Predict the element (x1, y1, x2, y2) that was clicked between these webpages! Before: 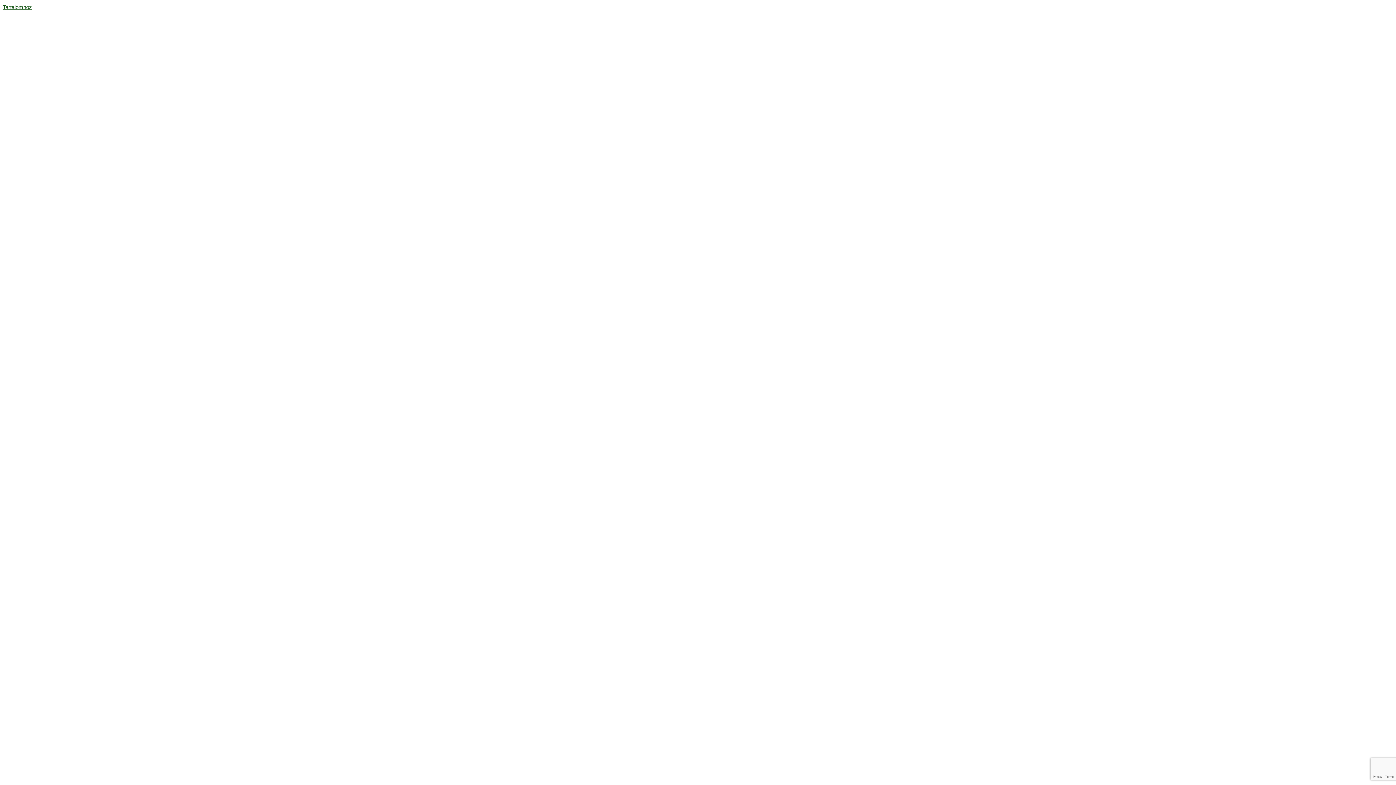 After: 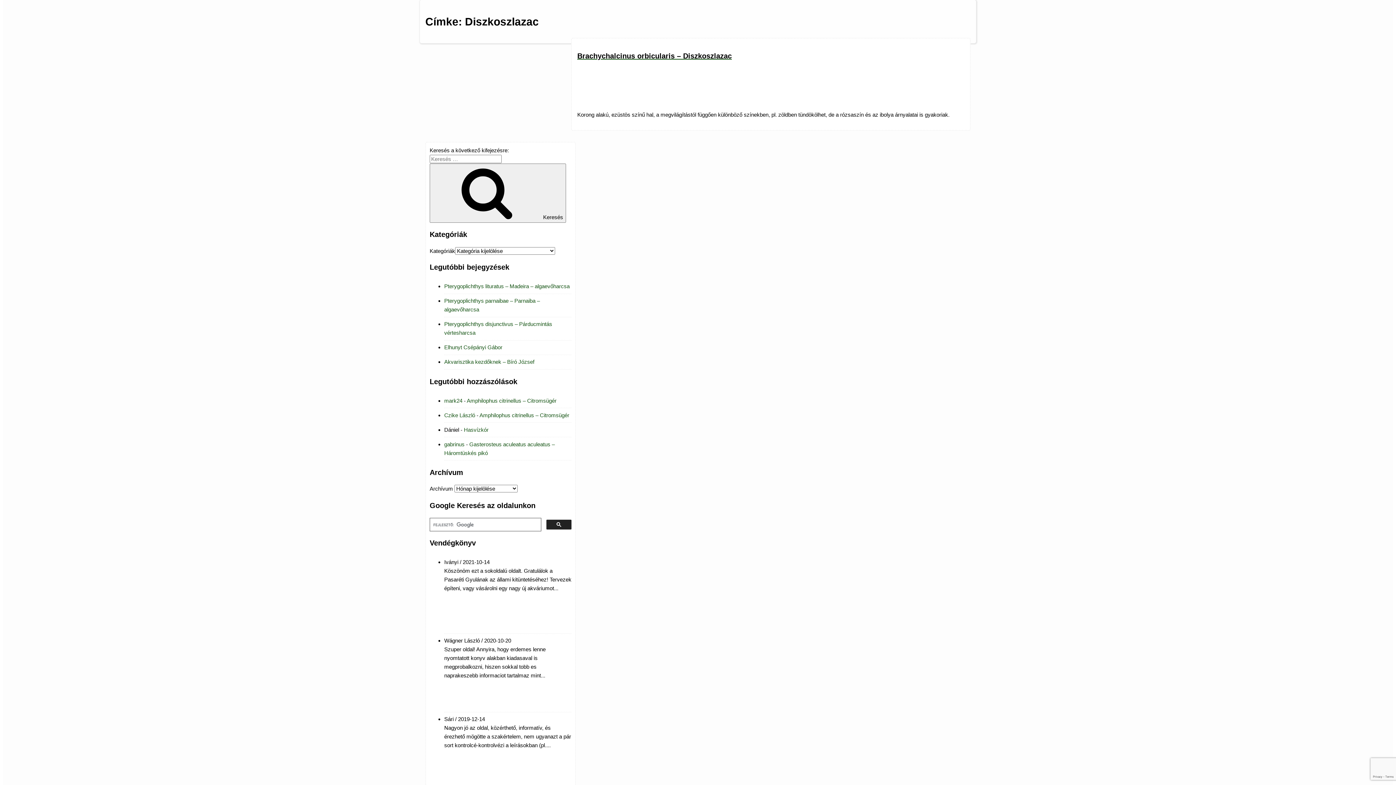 Action: bbox: (2, 4, 32, 10) label: Tartalomhoz